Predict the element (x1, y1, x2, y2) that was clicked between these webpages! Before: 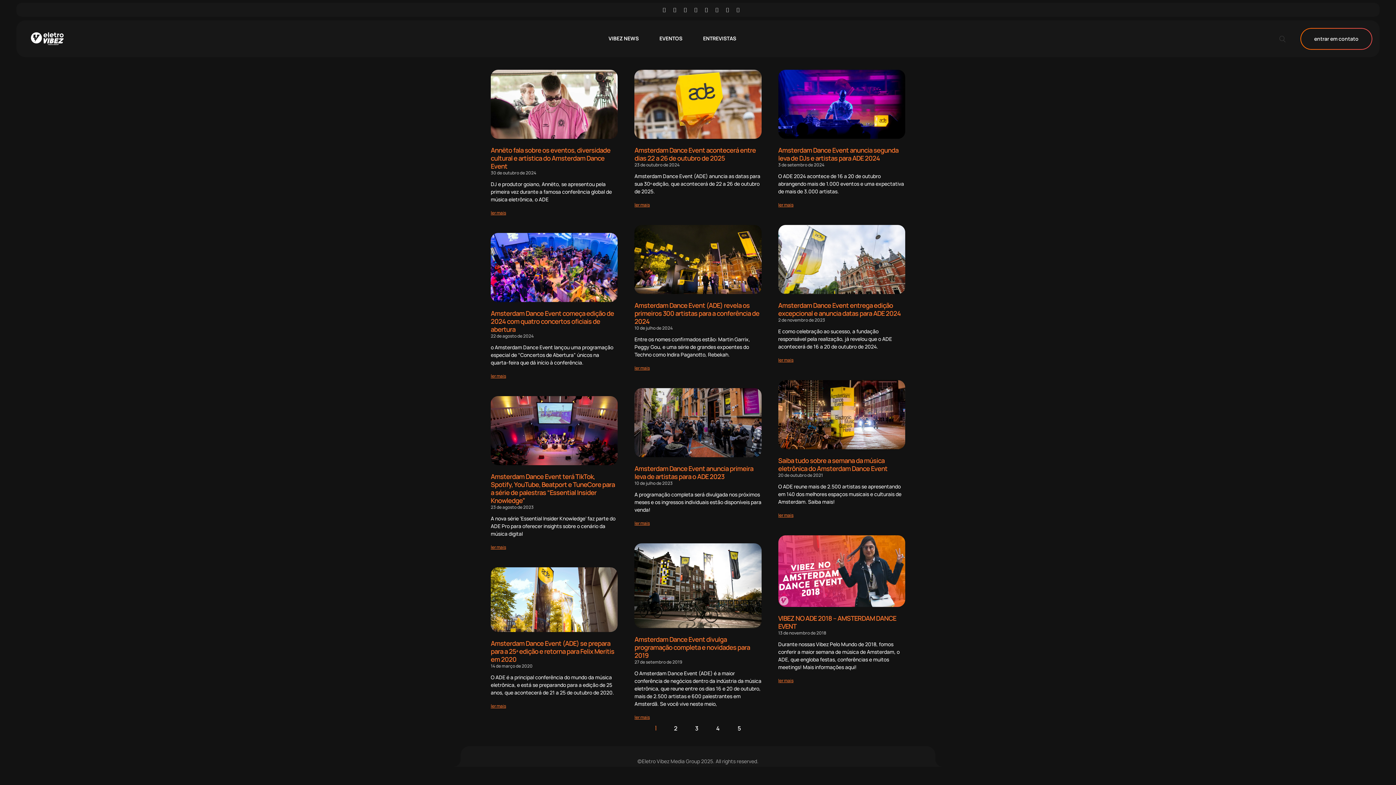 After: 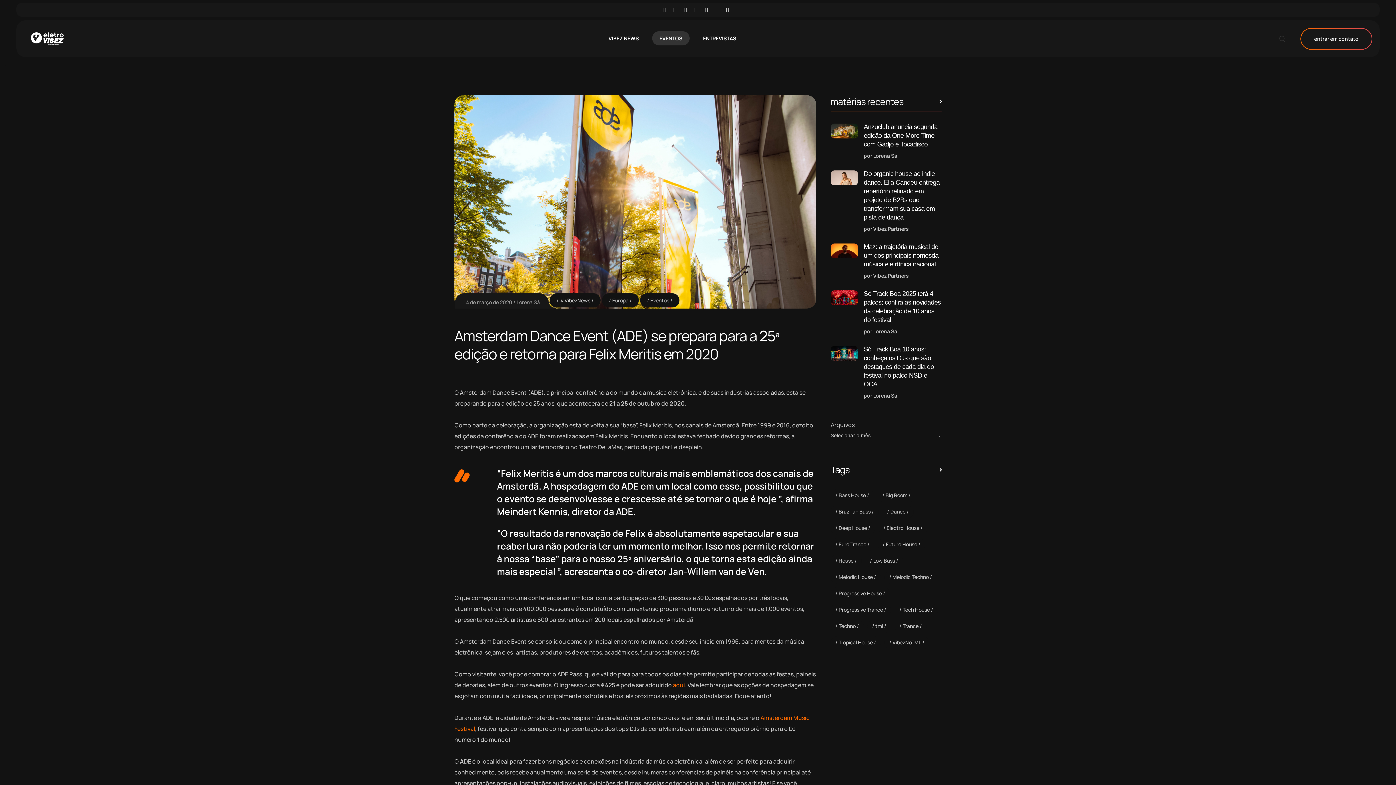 Action: bbox: (490, 567, 617, 632)